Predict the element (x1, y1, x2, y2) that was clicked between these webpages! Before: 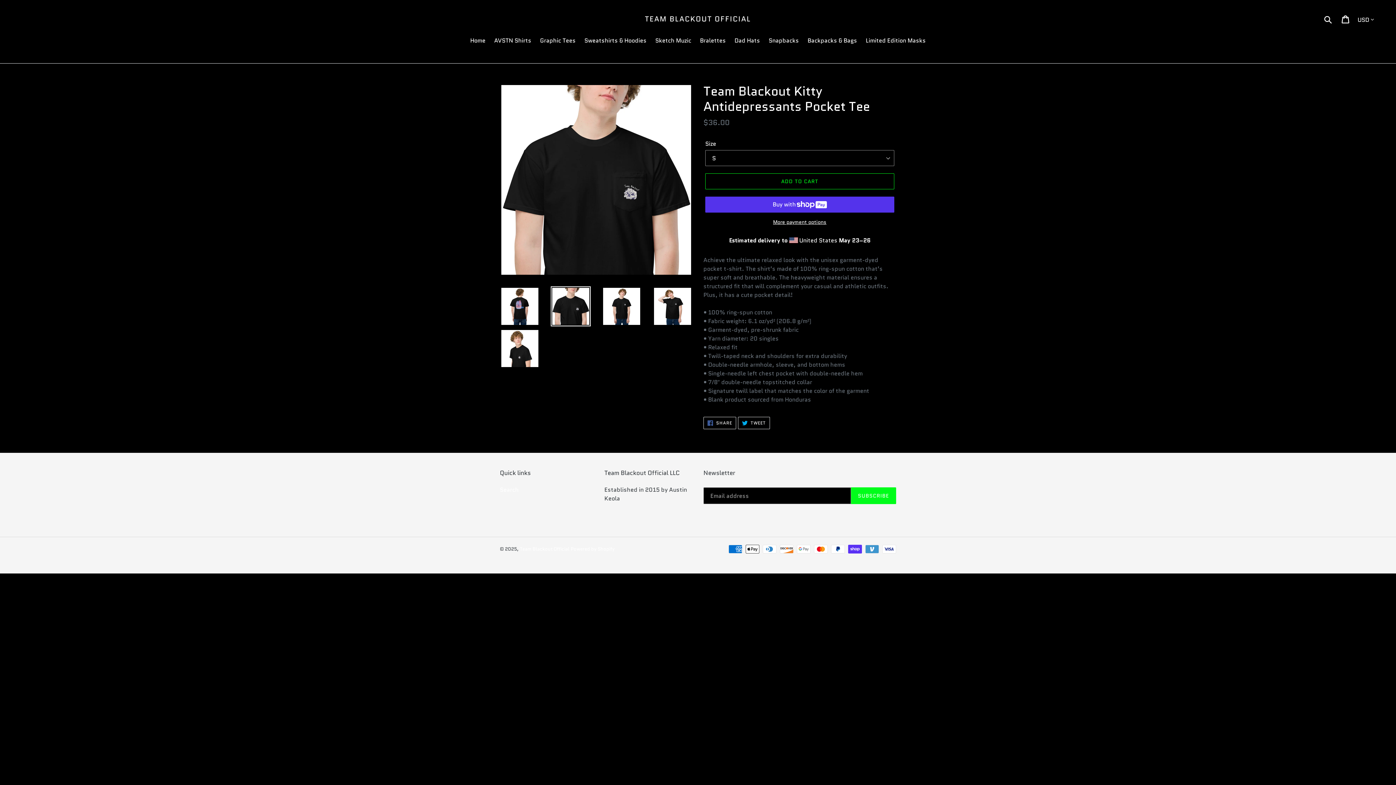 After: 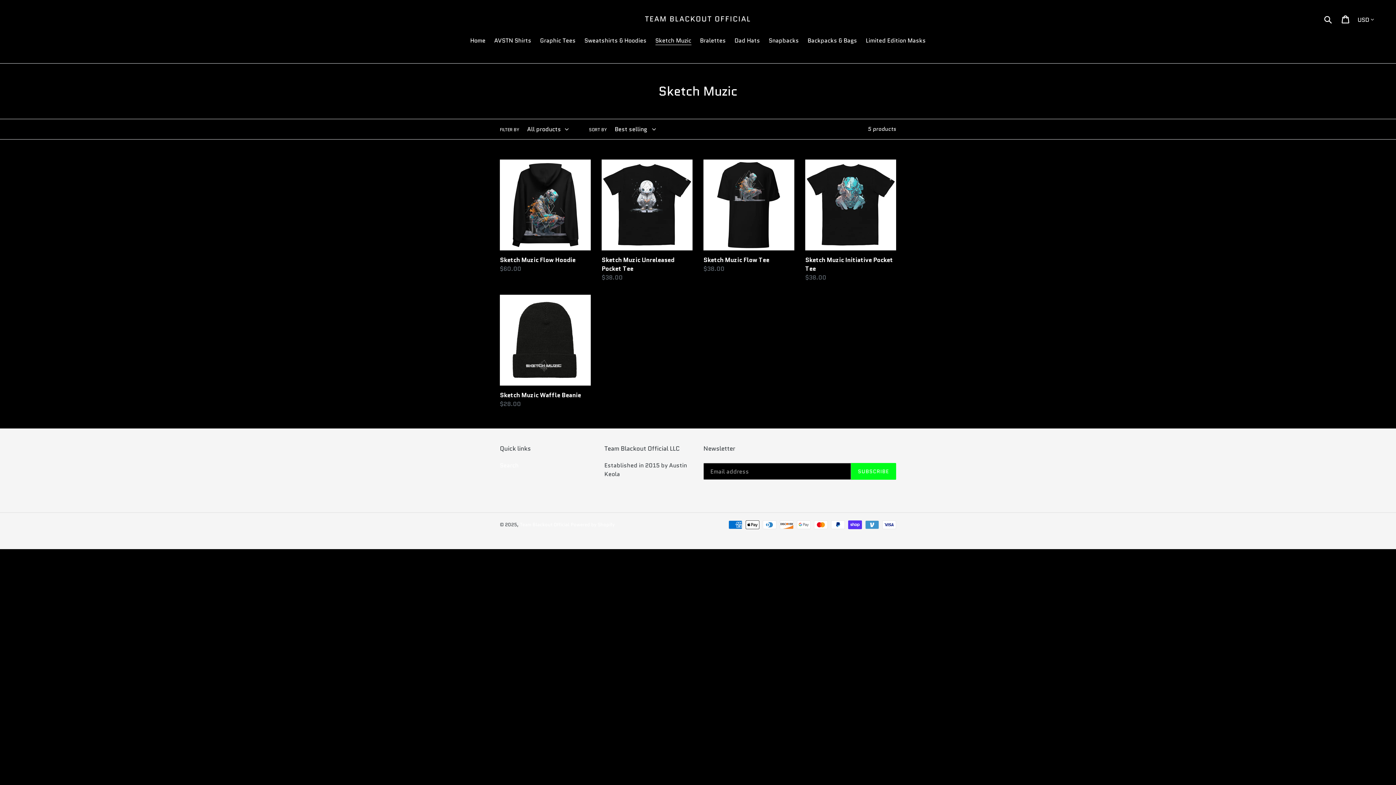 Action: label: Sketch Muzic bbox: (651, 36, 695, 46)